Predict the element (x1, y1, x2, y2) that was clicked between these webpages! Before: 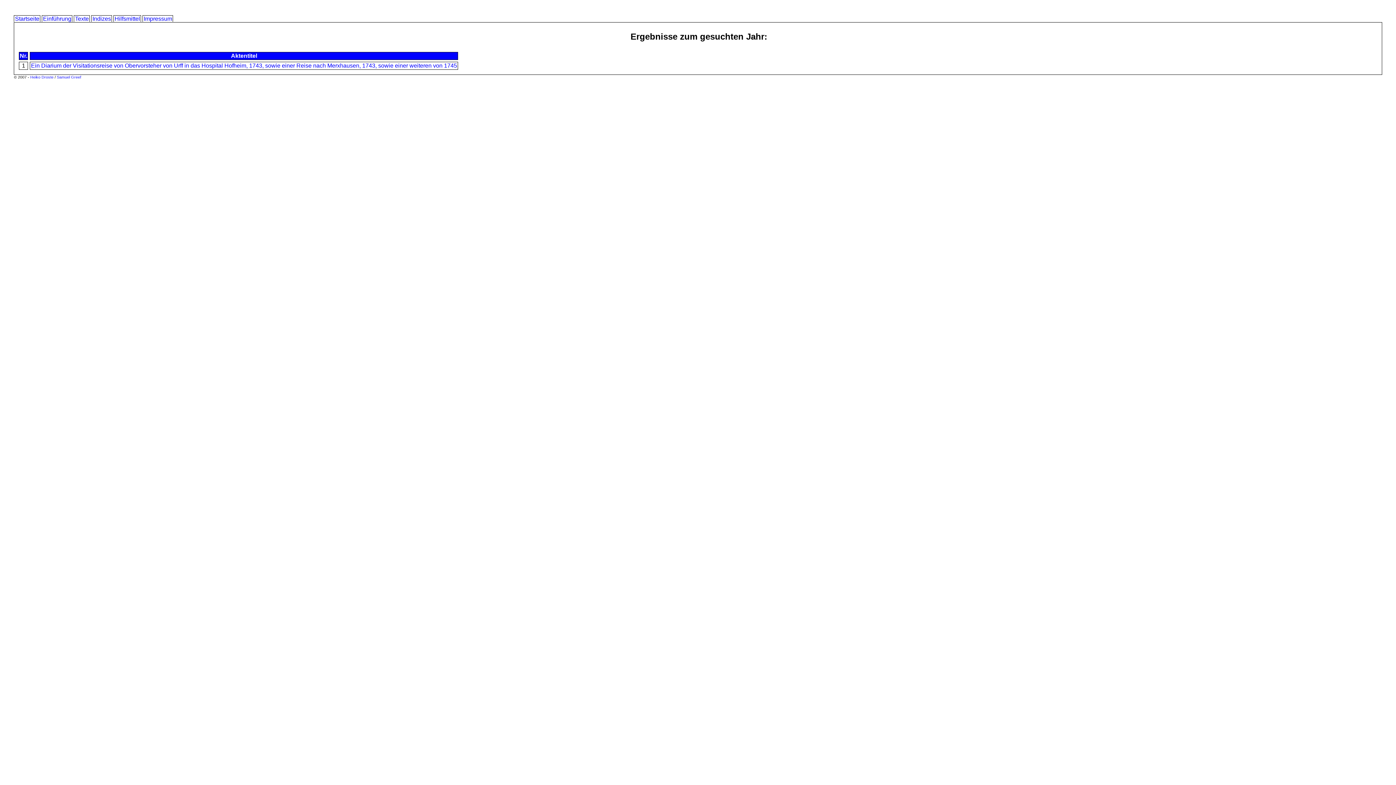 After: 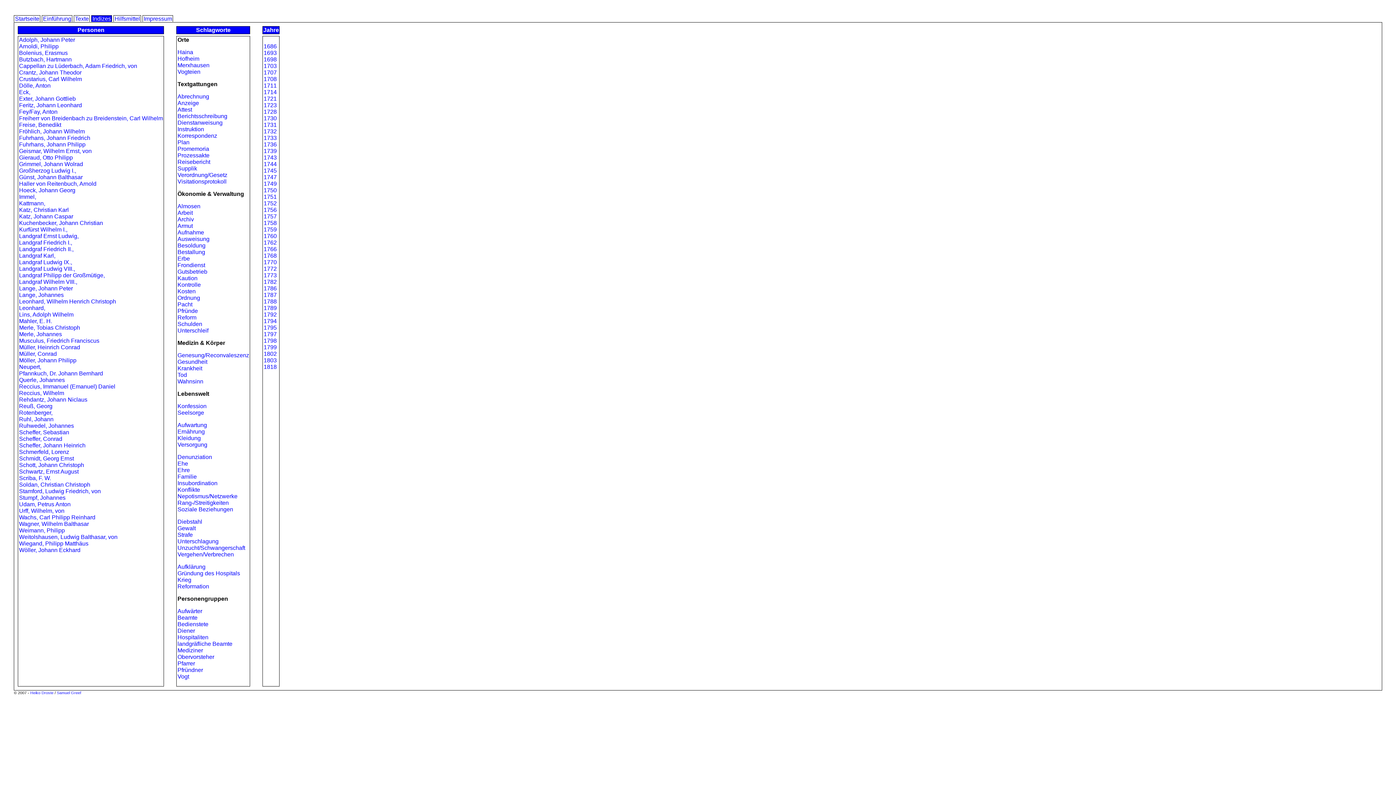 Action: bbox: (91, 15, 112, 21) label: Indizes